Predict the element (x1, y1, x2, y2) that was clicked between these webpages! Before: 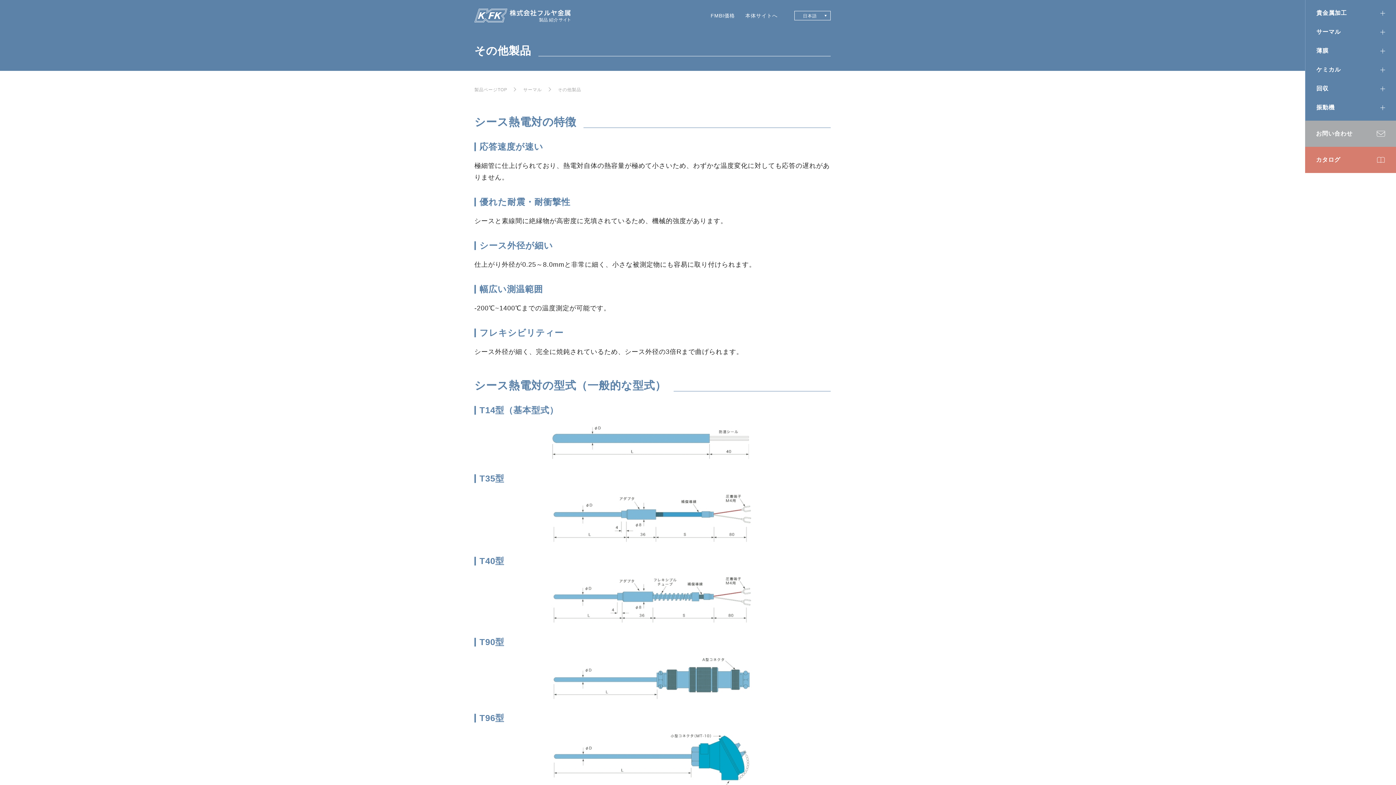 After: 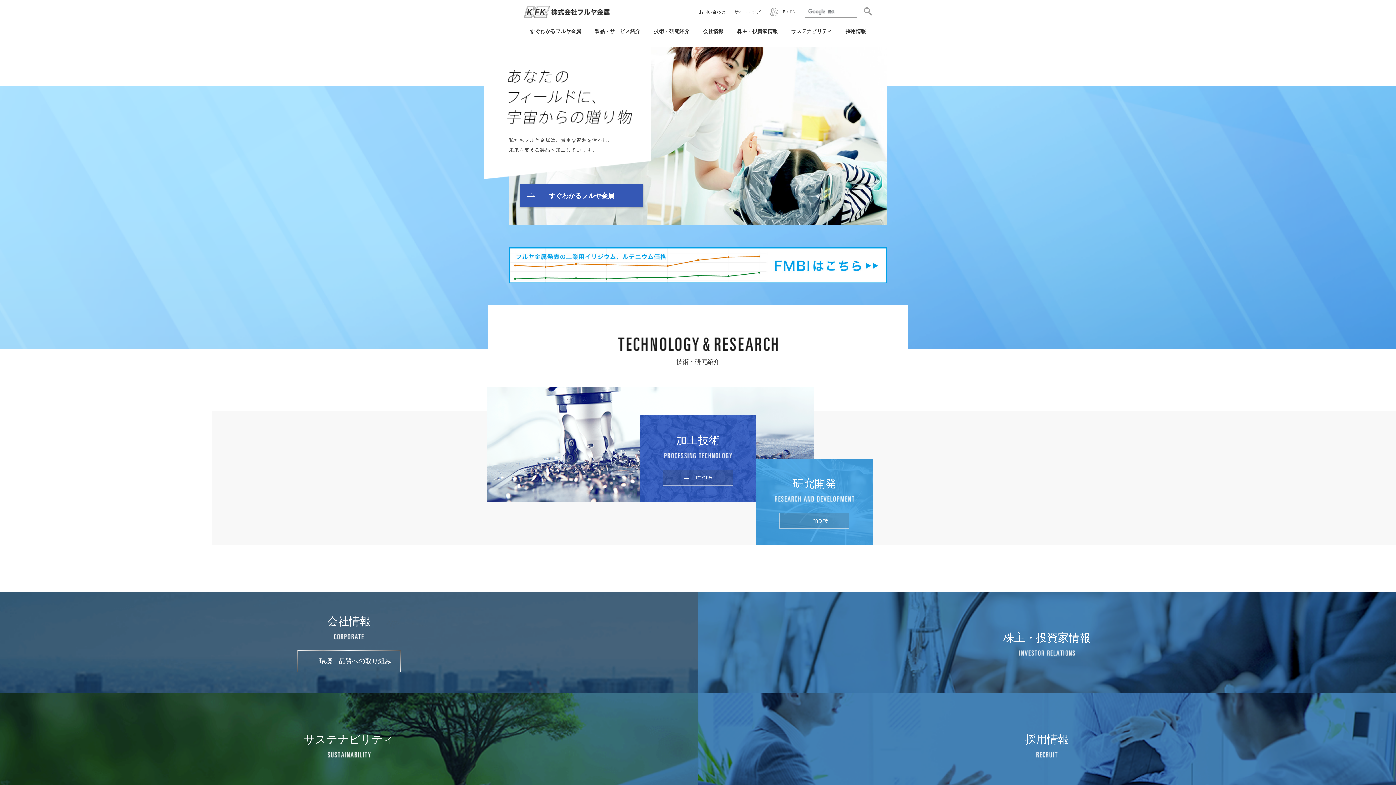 Action: label: 本体サイトへ bbox: (745, 12, 777, 18)